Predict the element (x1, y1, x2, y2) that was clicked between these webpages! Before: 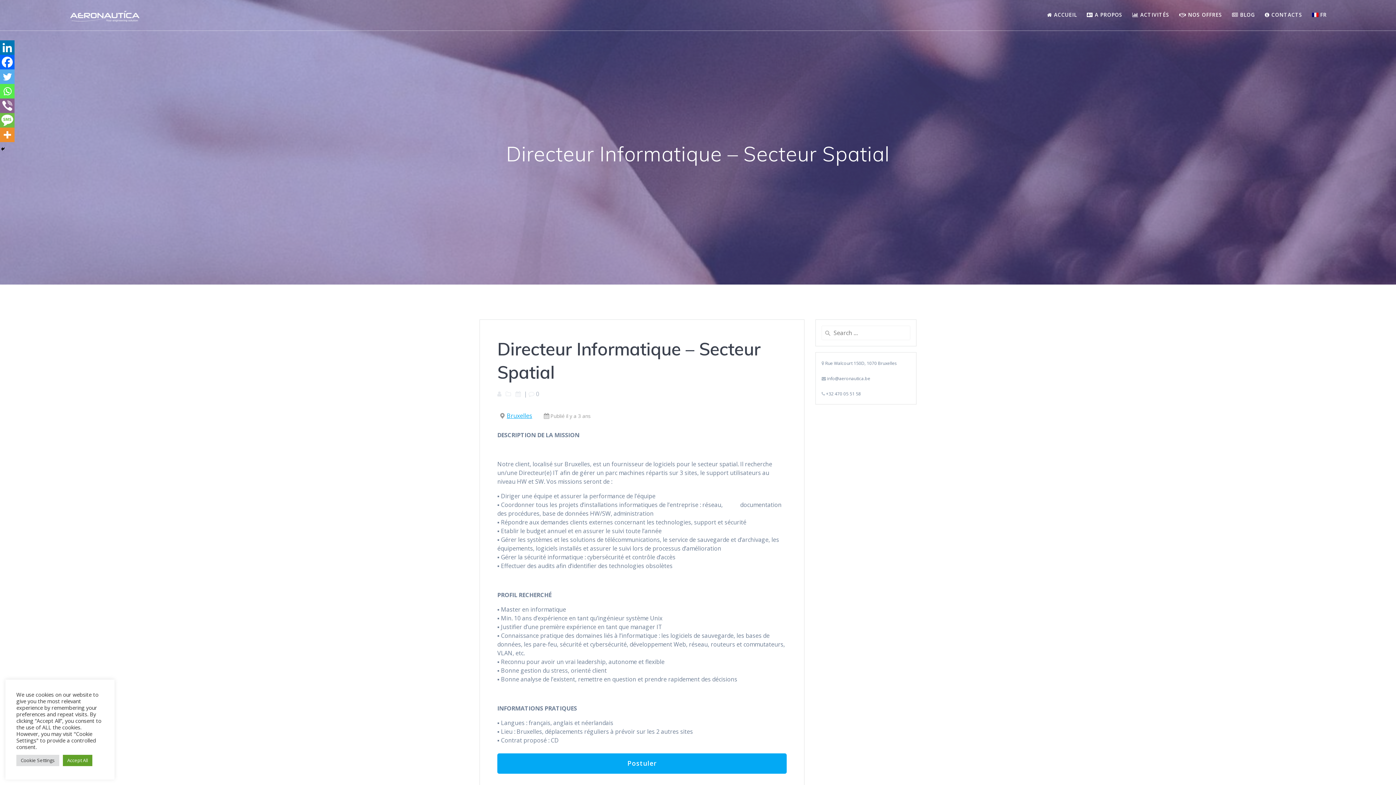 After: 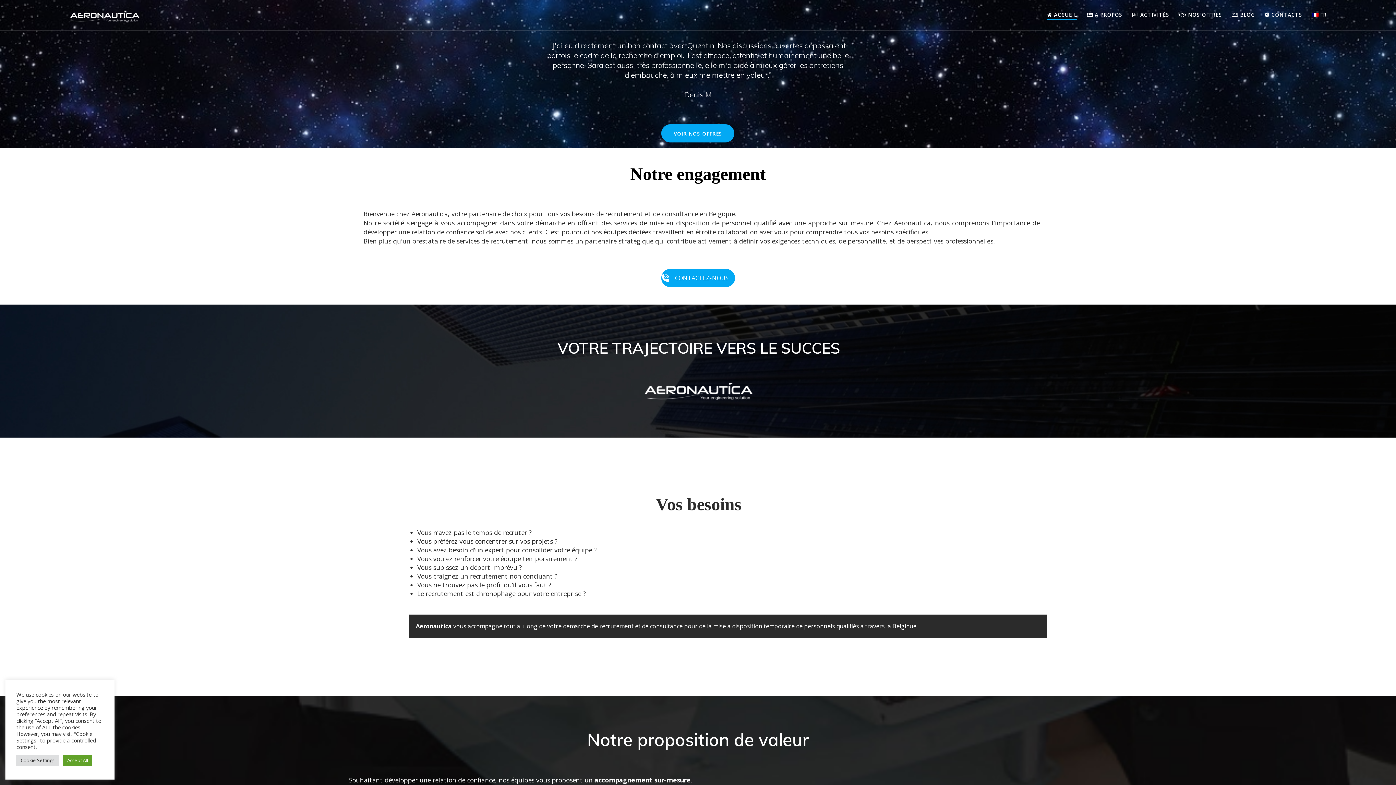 Action: label:  ACCUEIL bbox: (1047, 10, 1077, 19)